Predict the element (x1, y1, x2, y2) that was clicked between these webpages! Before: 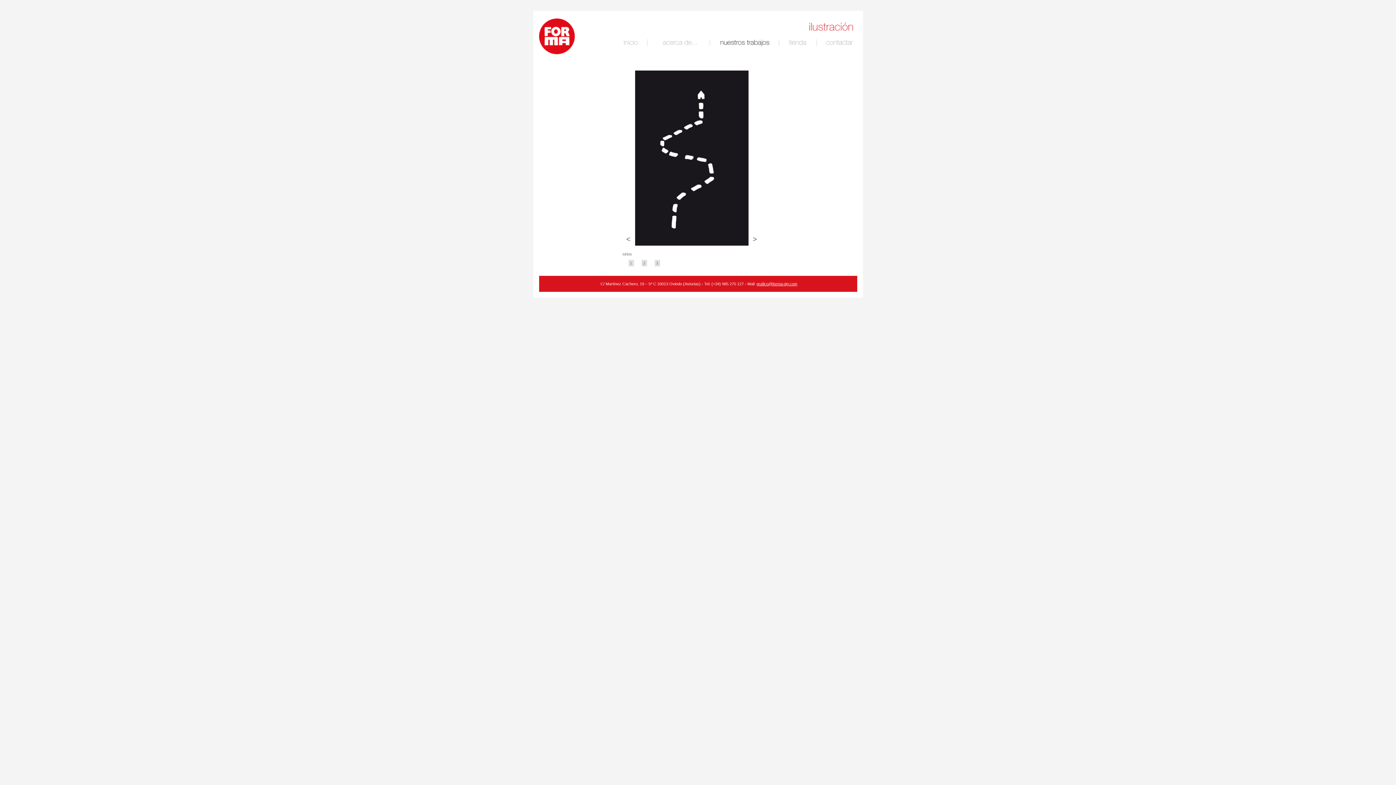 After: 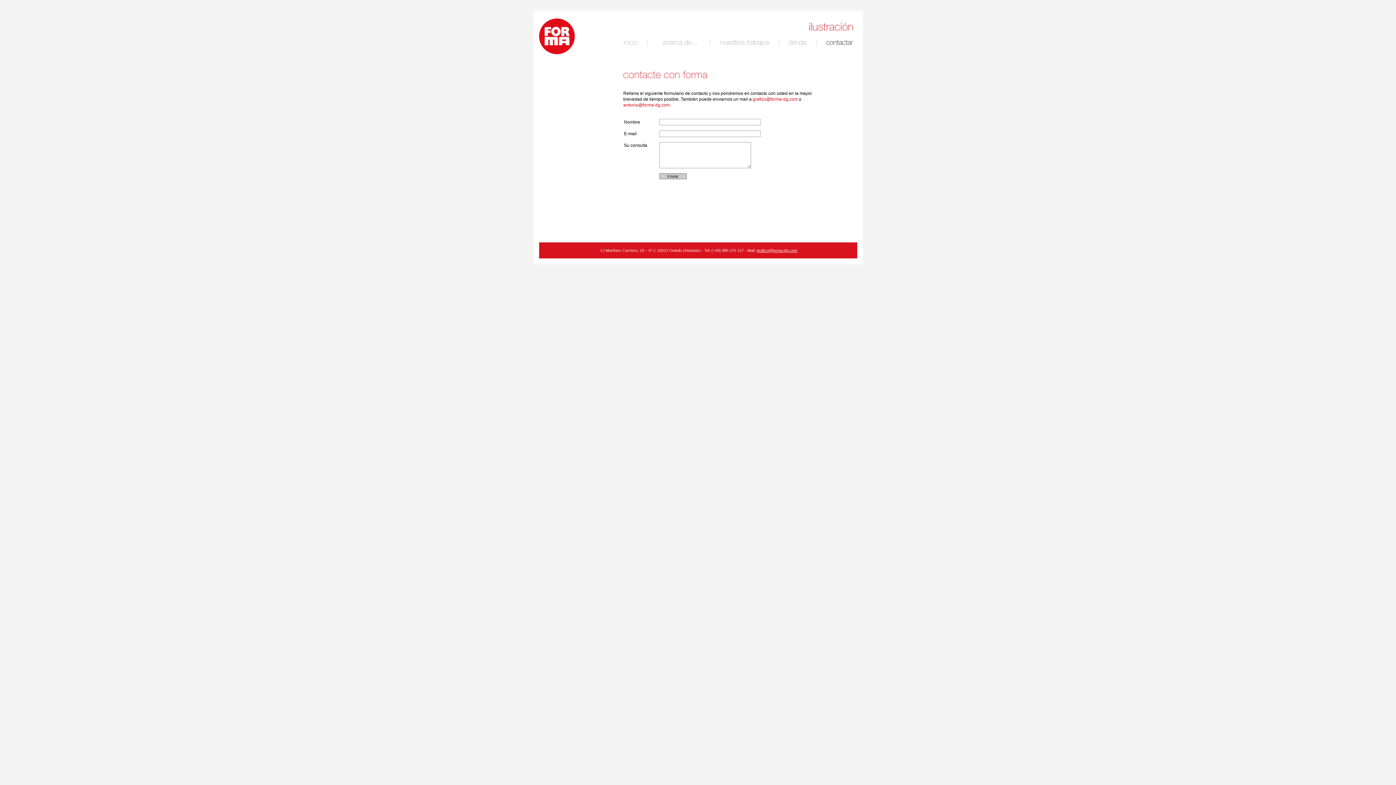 Action: label: contactar bbox: (826, 38, 854, 46)